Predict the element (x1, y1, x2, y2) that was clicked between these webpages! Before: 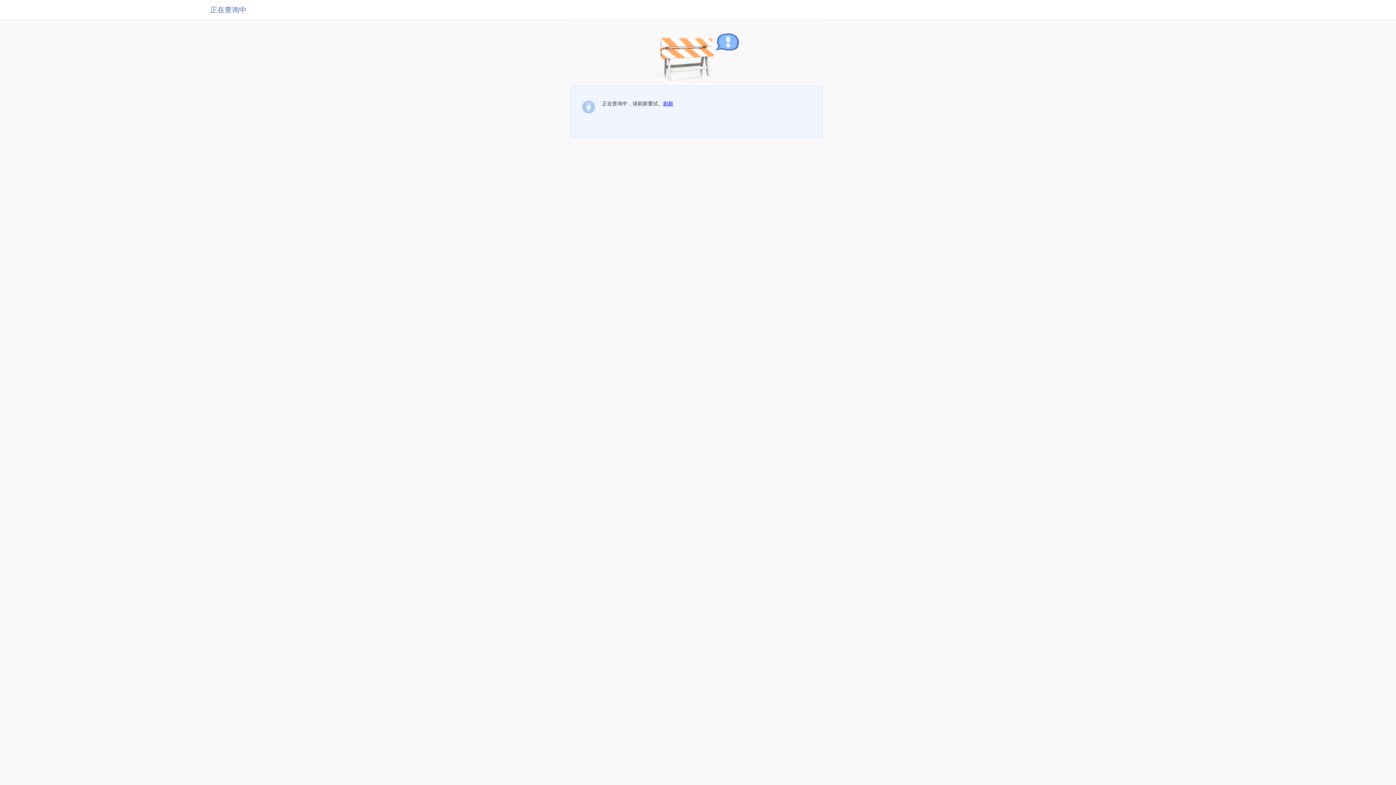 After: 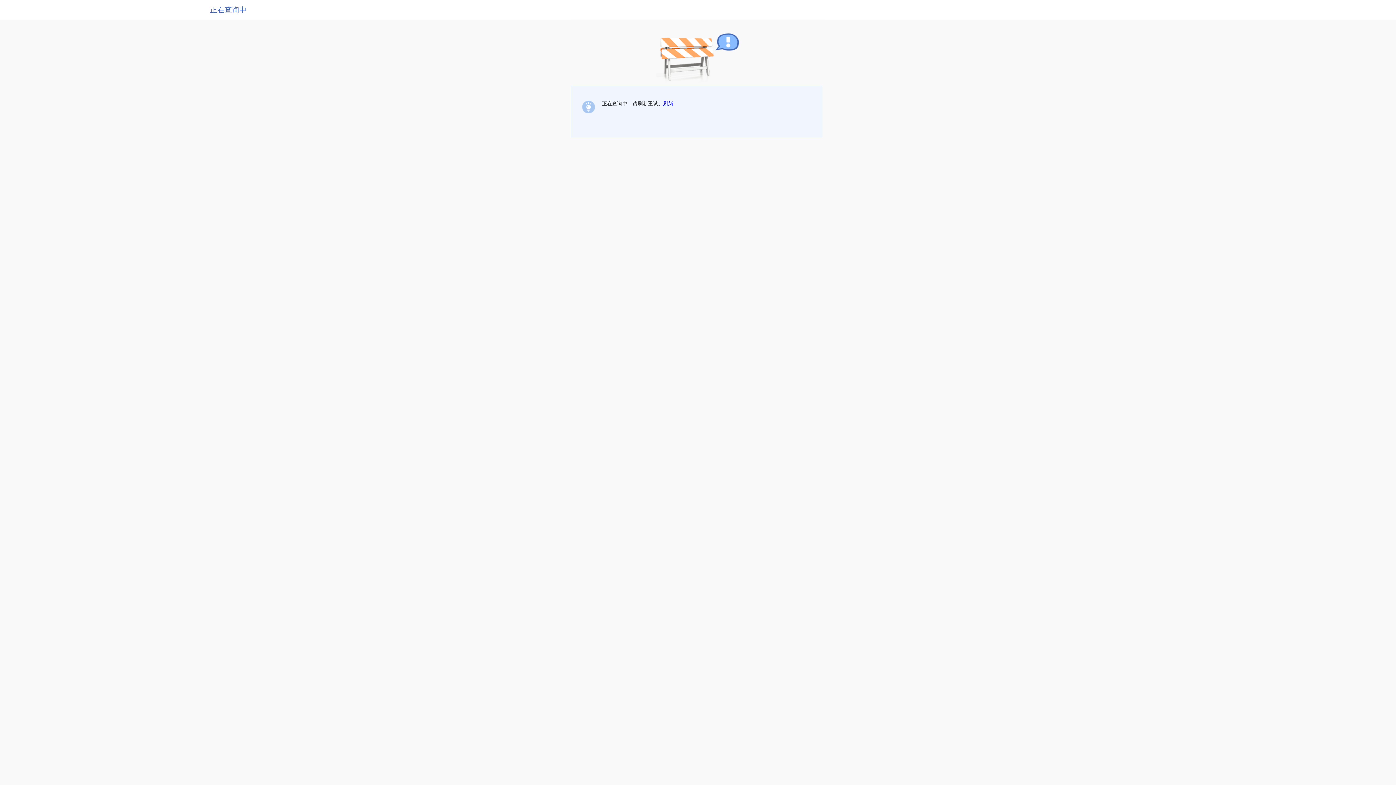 Action: bbox: (663, 100, 673, 106) label: 刷新